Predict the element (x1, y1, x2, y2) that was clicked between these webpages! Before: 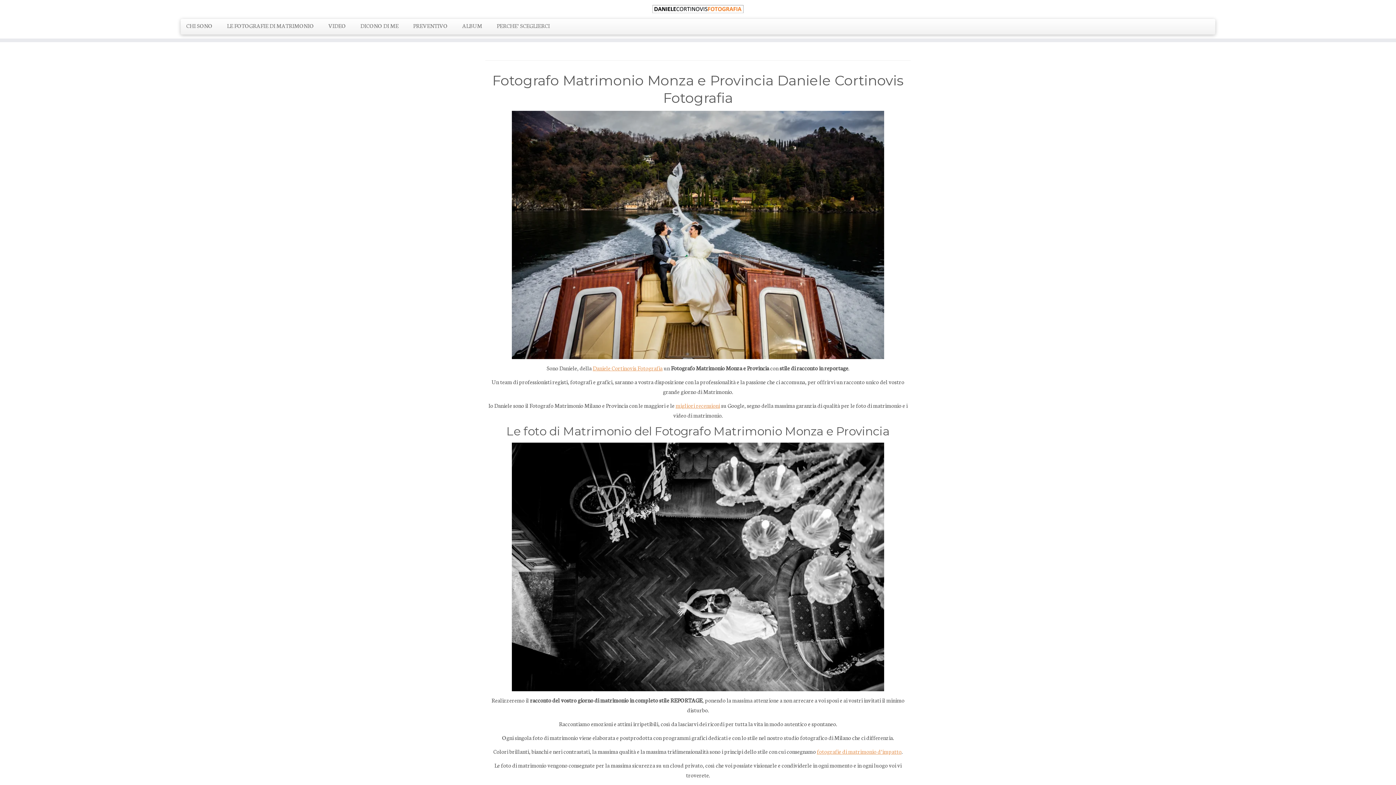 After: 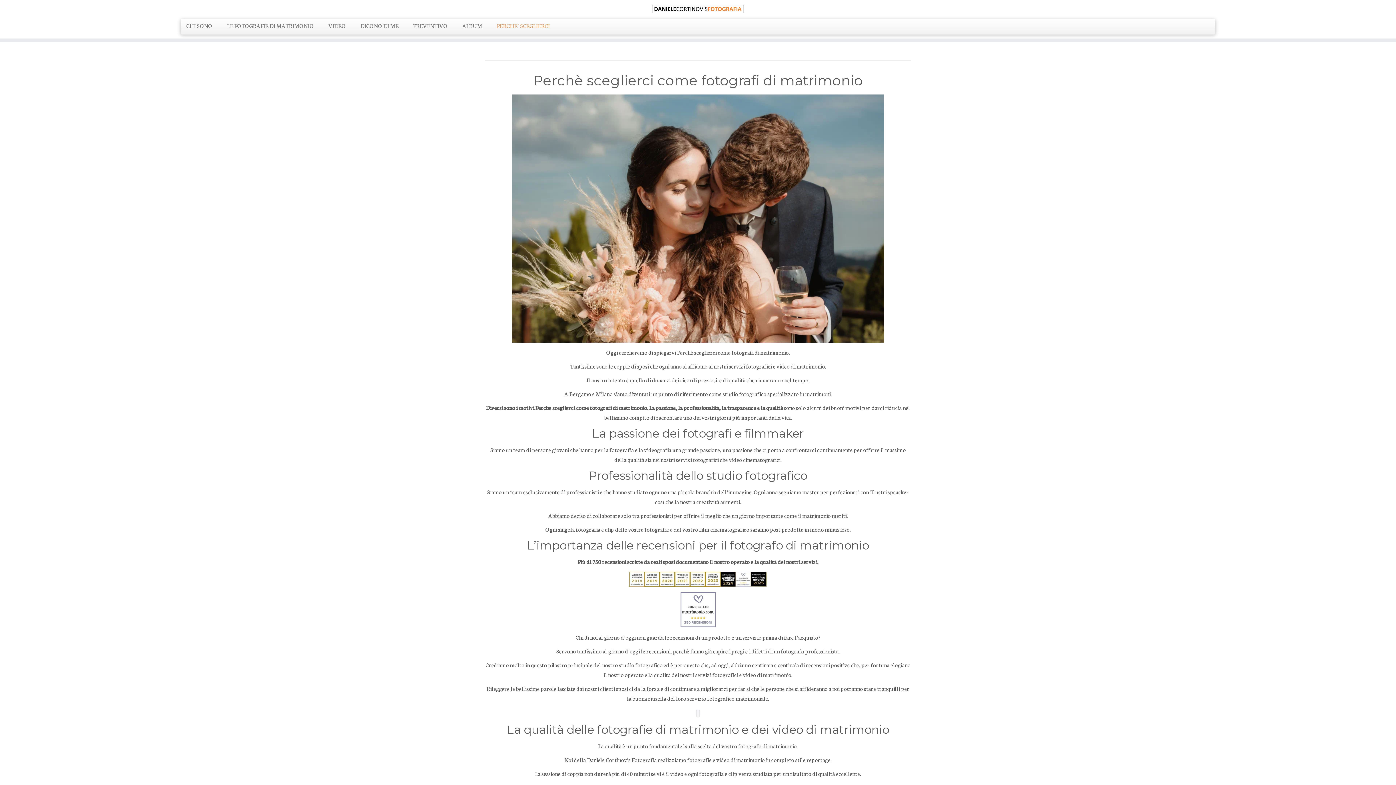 Action: bbox: (489, 18, 557, 32) label: PERCHE’ SCEGLIERCI